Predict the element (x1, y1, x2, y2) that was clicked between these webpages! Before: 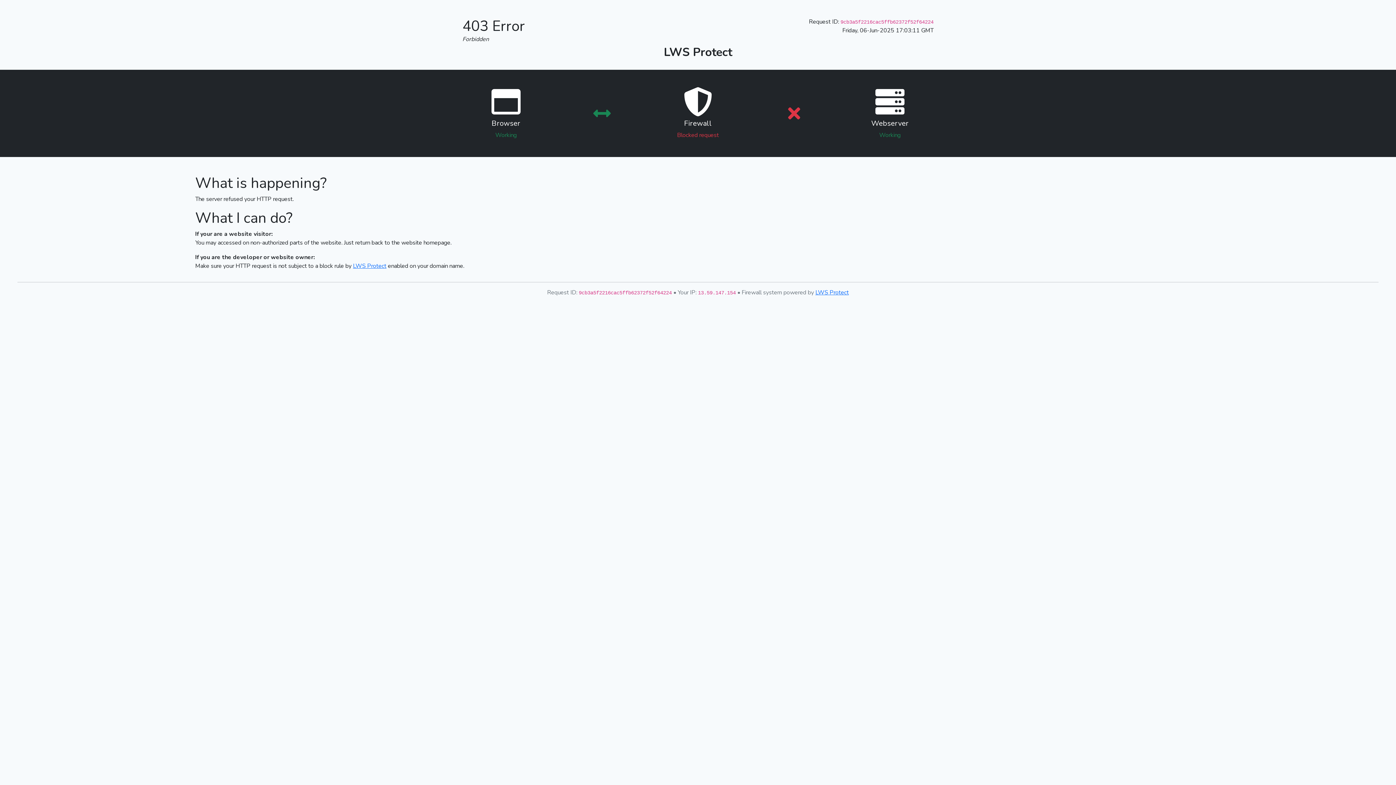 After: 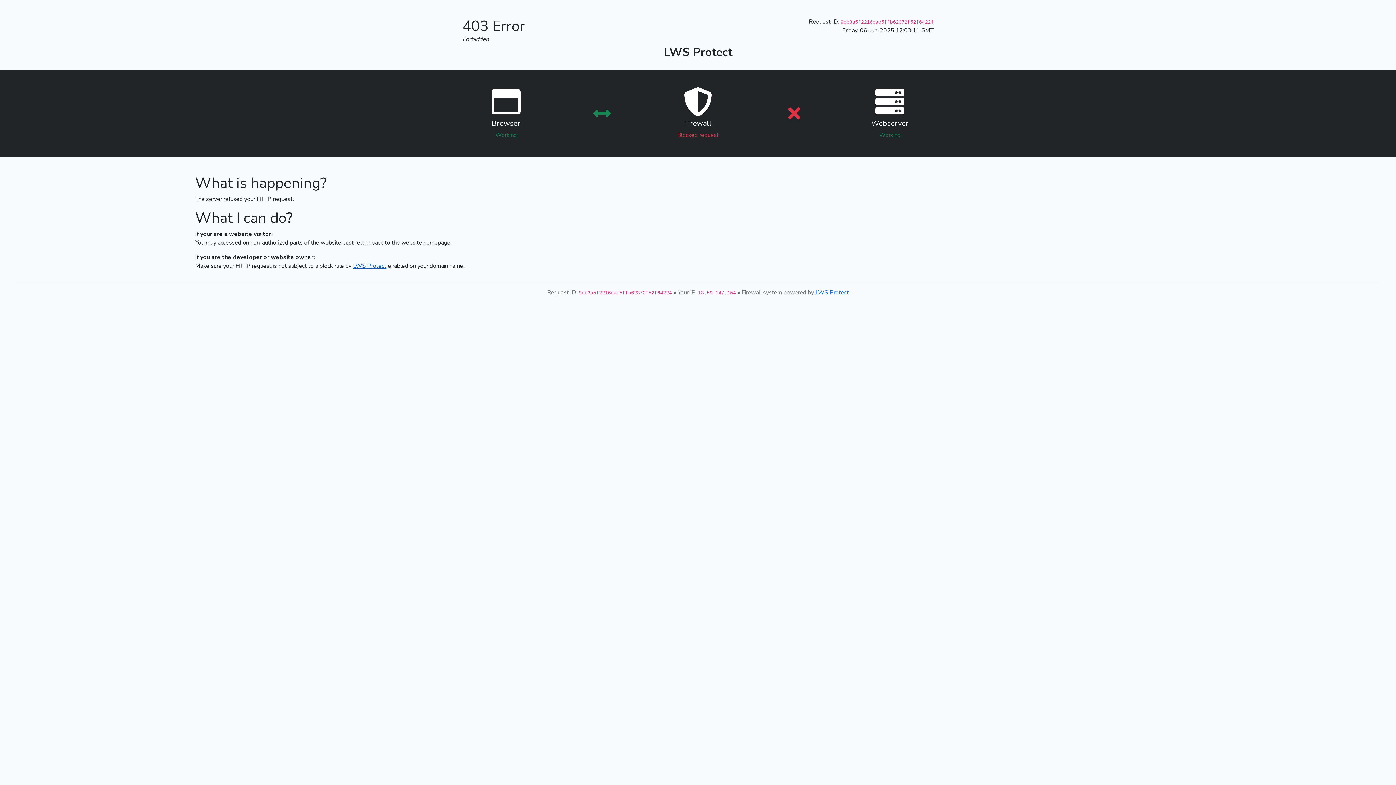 Action: bbox: (353, 262, 386, 270) label: LWS Protect